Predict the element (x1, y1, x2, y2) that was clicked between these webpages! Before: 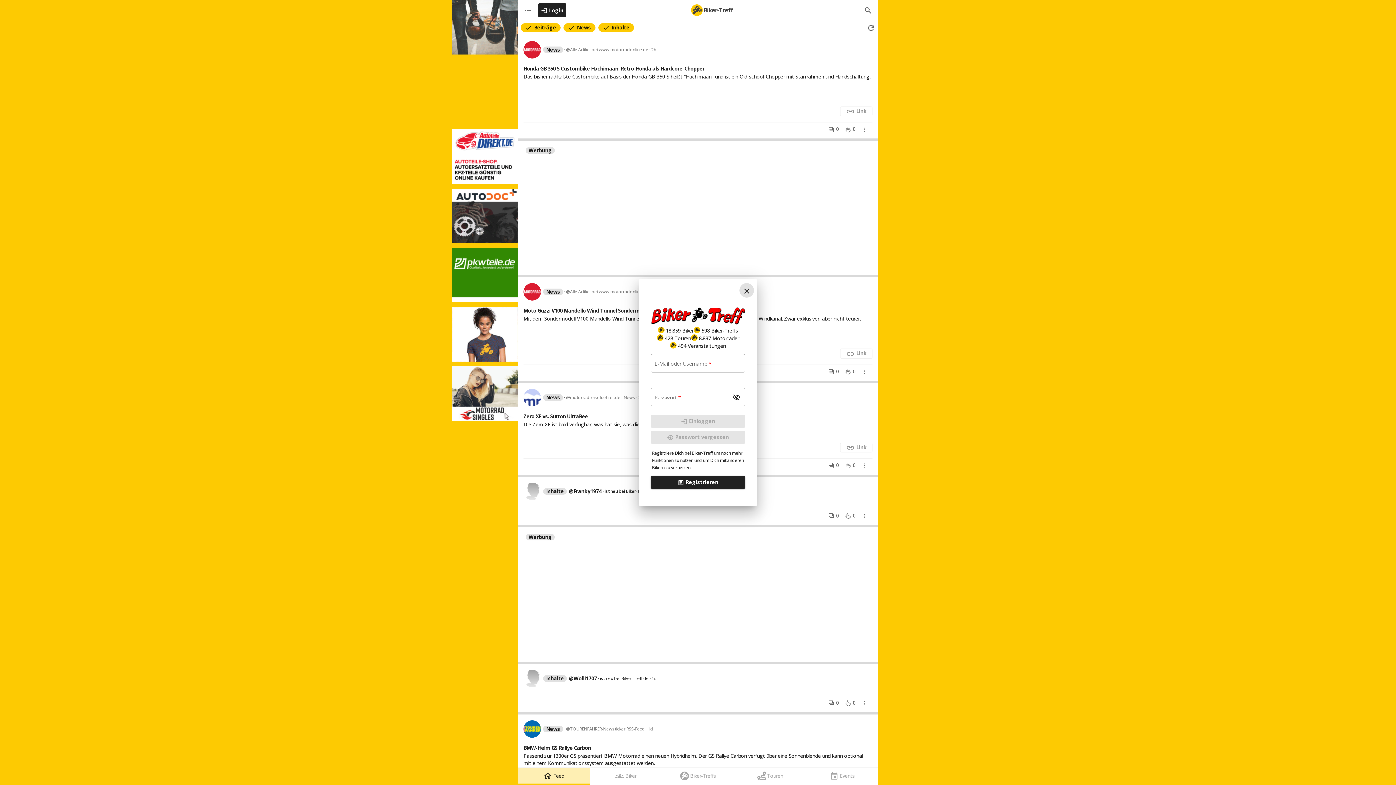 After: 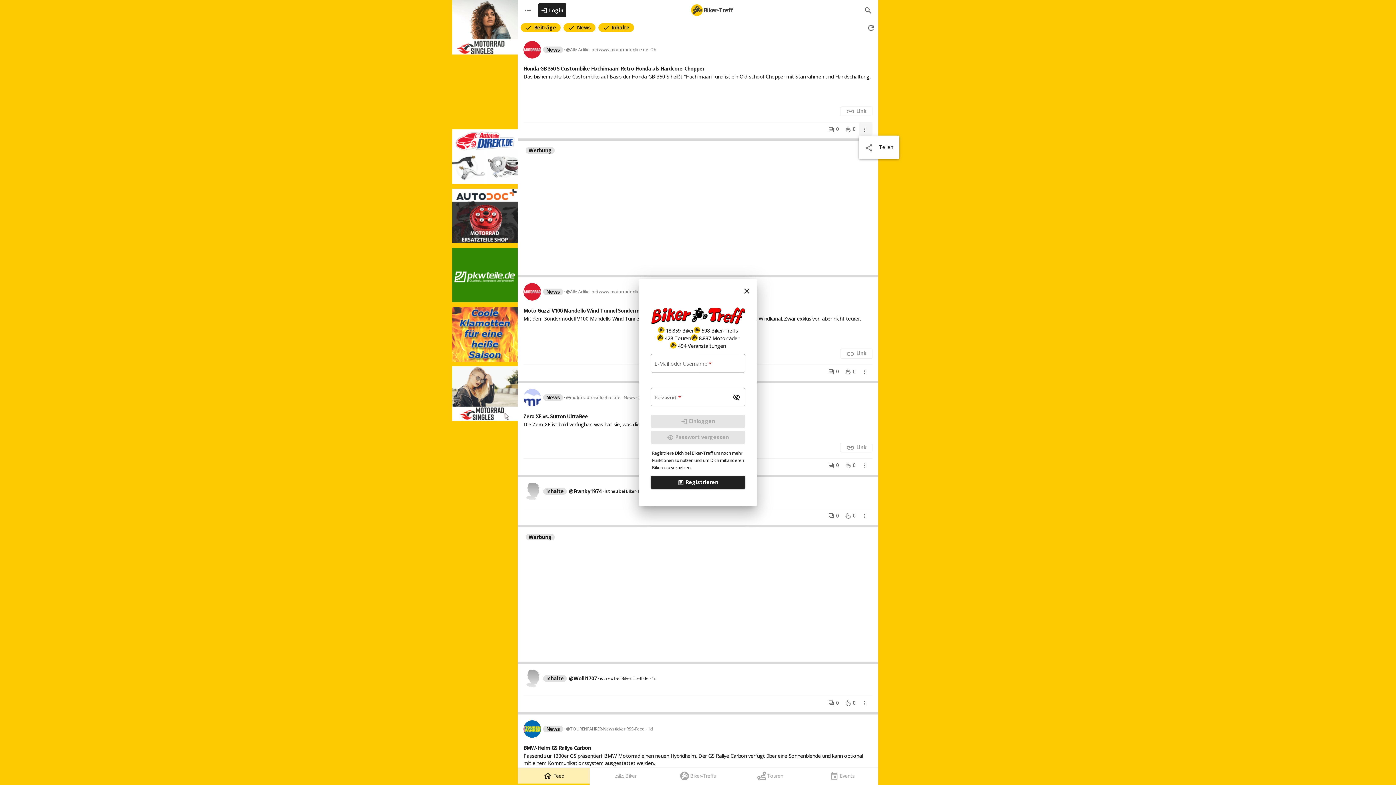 Action: label: more_vert bbox: (858, 122, 872, 135)